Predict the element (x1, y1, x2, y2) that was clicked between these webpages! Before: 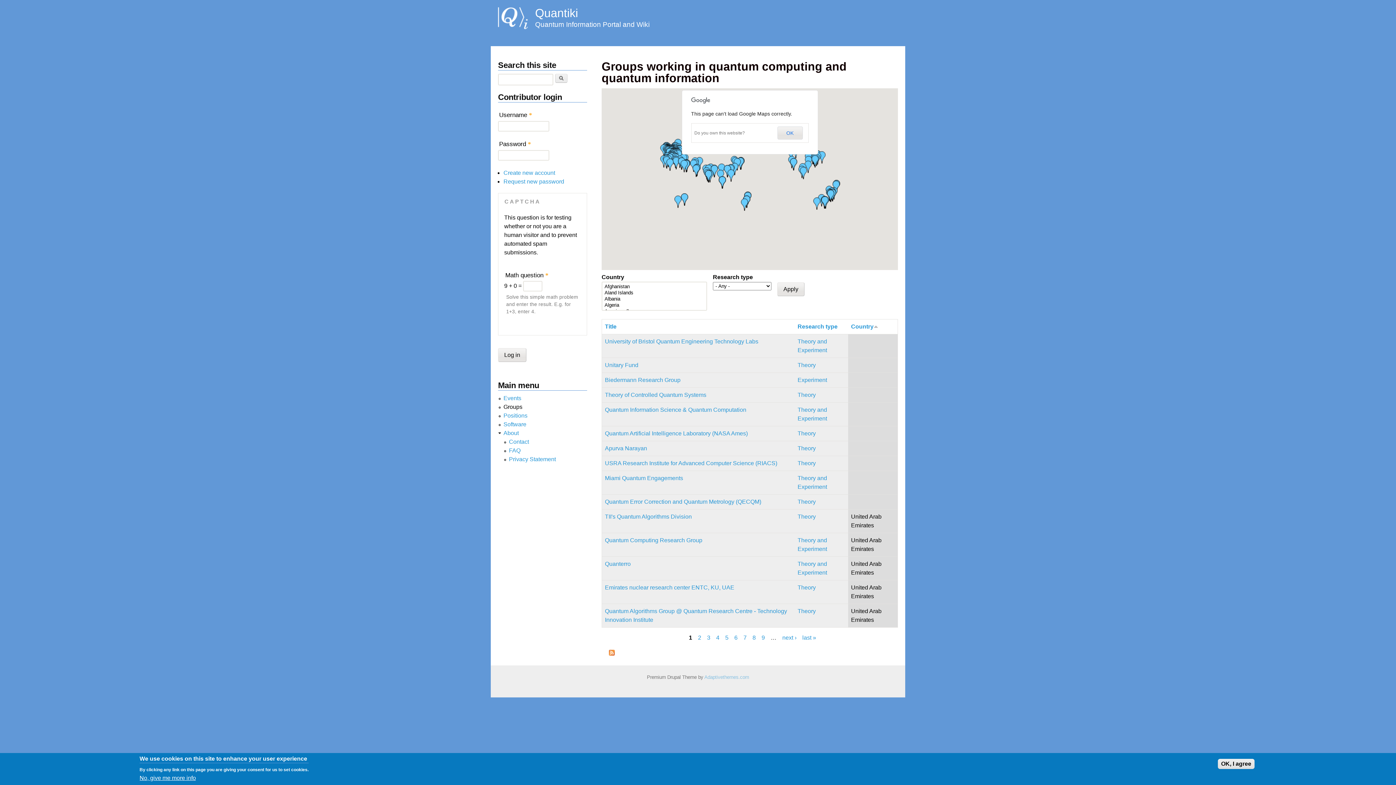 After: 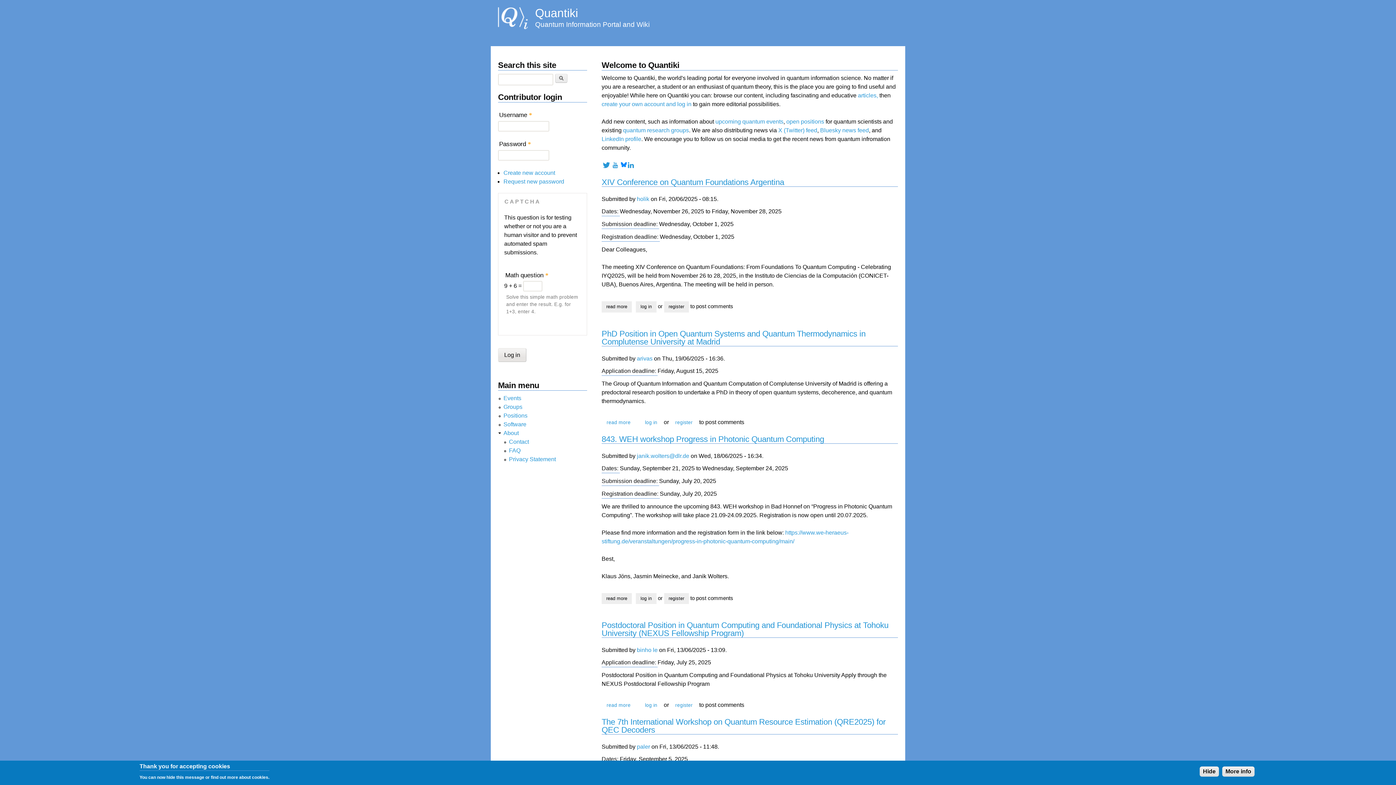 Action: label: Quantiki bbox: (535, 6, 578, 19)